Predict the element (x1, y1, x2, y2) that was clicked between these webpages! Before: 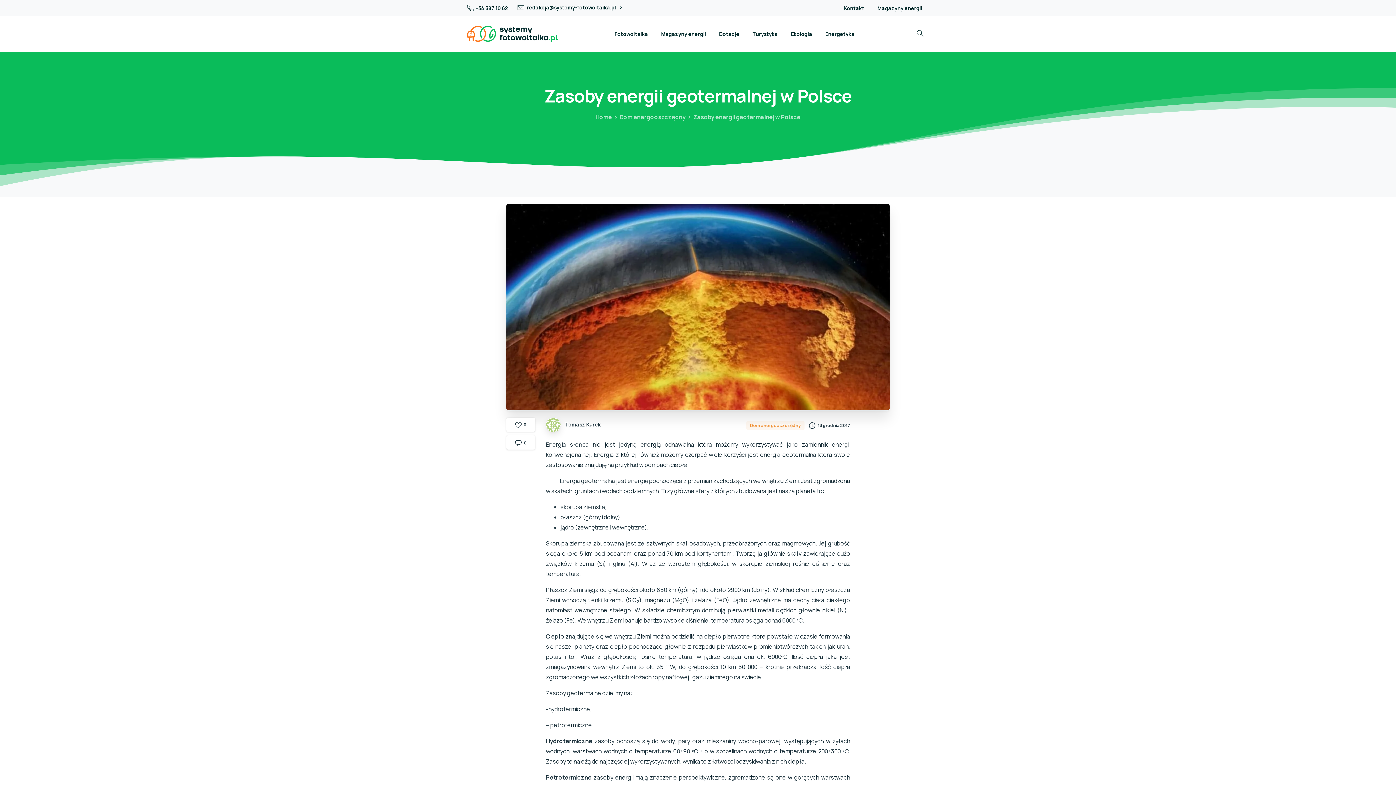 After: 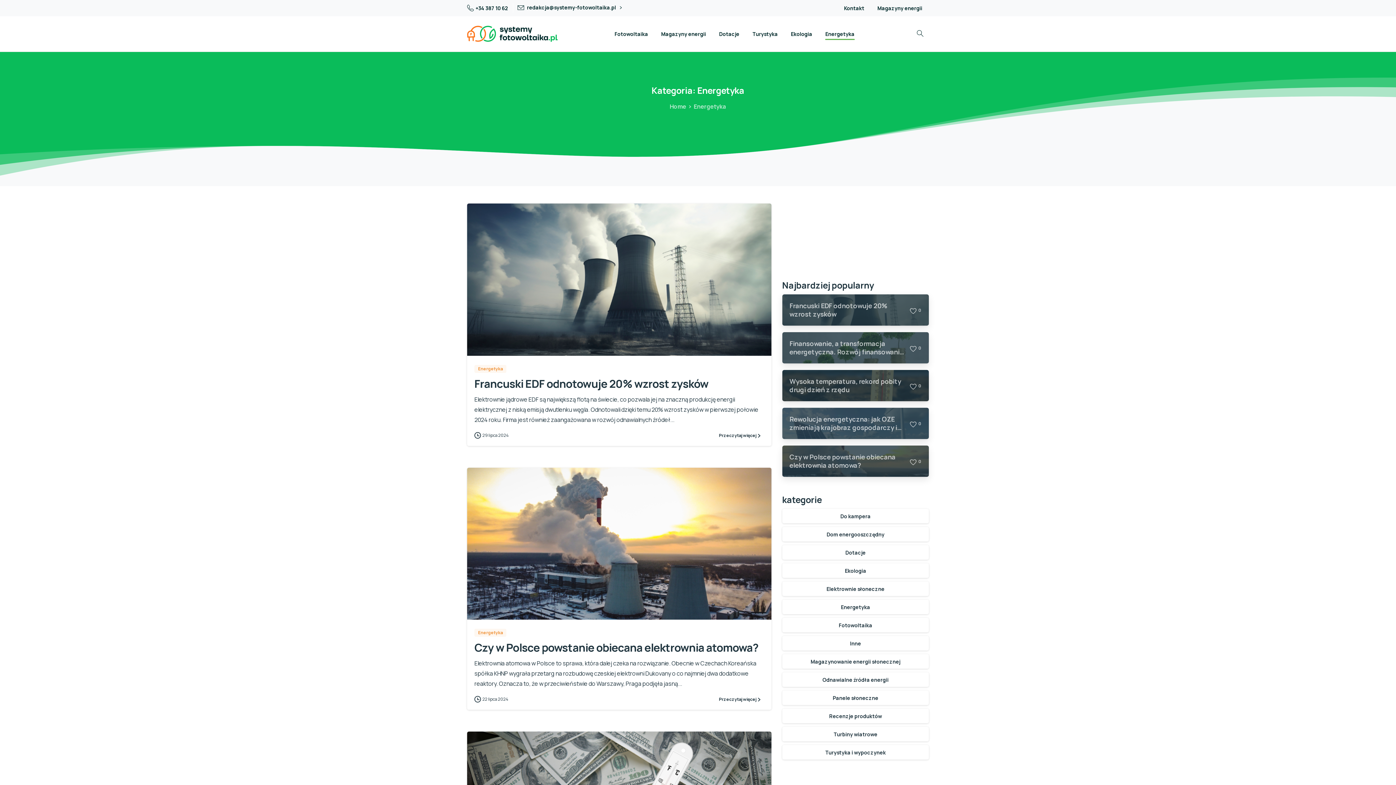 Action: label: Energetyka bbox: (822, 25, 857, 41)